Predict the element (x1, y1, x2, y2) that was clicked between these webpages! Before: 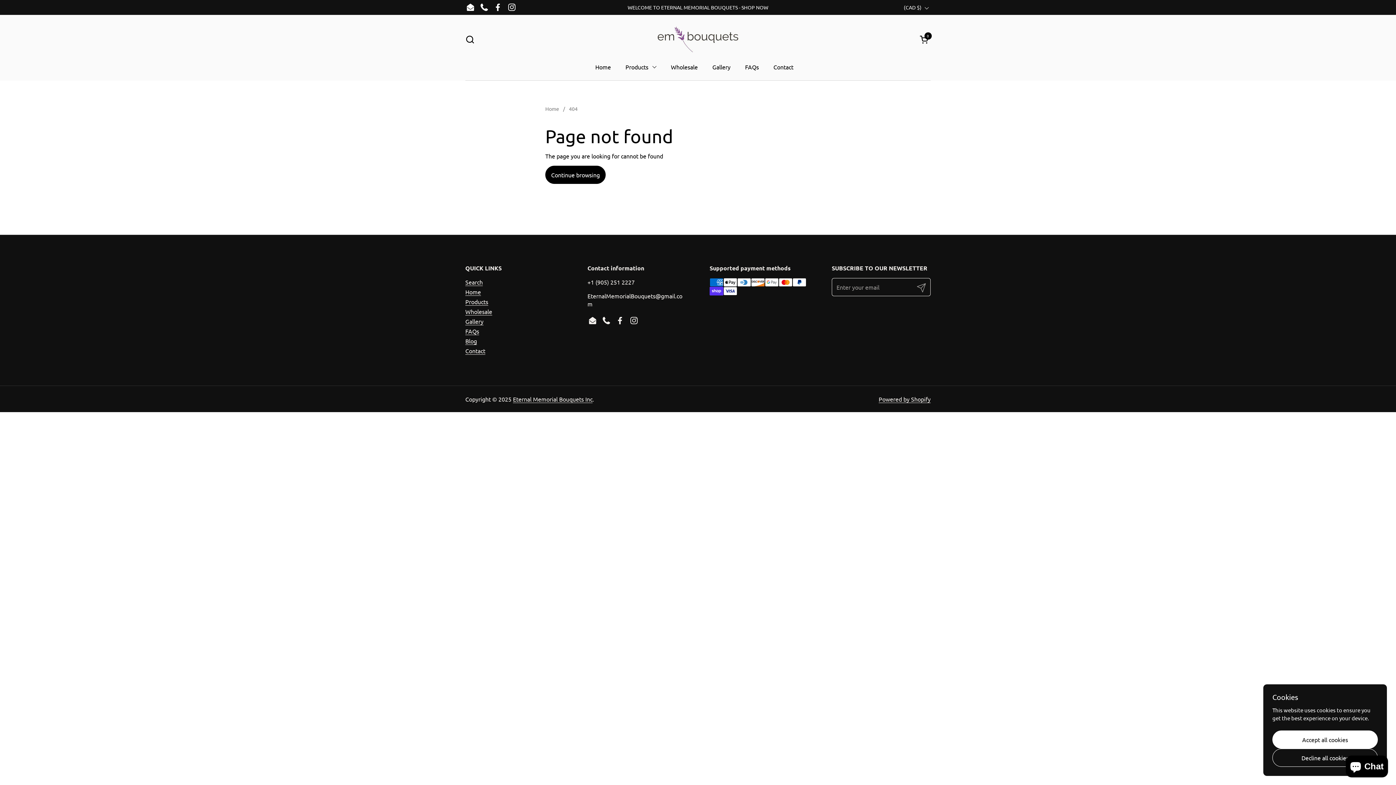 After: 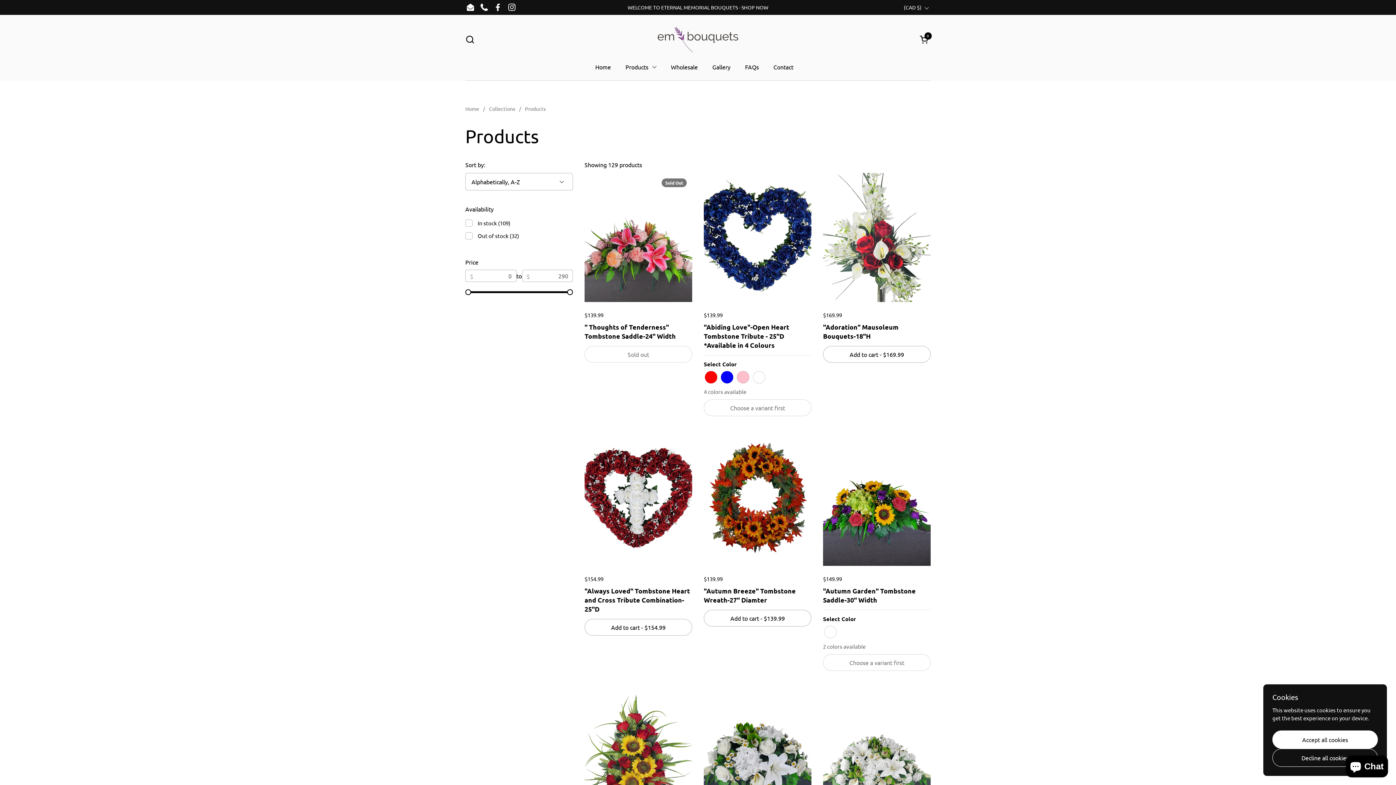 Action: bbox: (465, 298, 488, 305) label: Products